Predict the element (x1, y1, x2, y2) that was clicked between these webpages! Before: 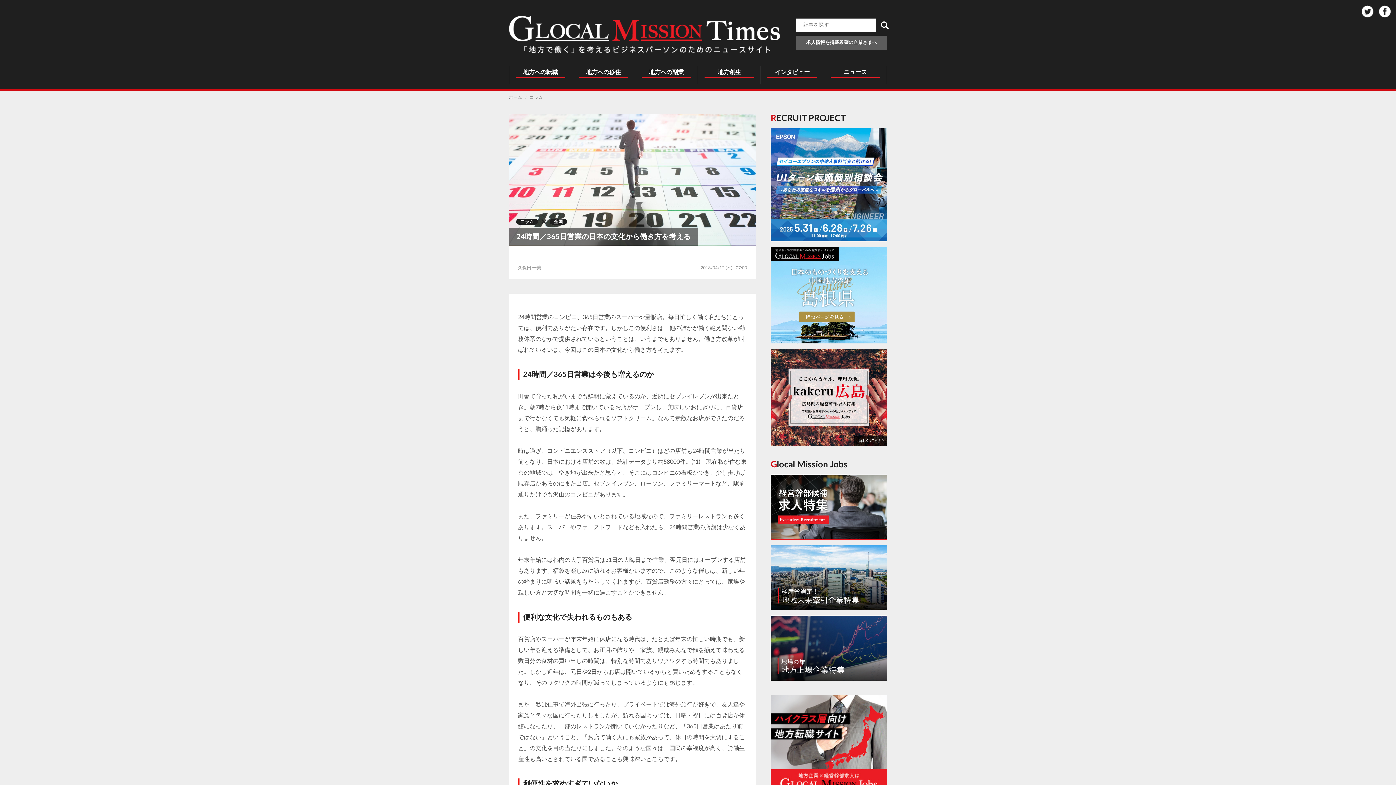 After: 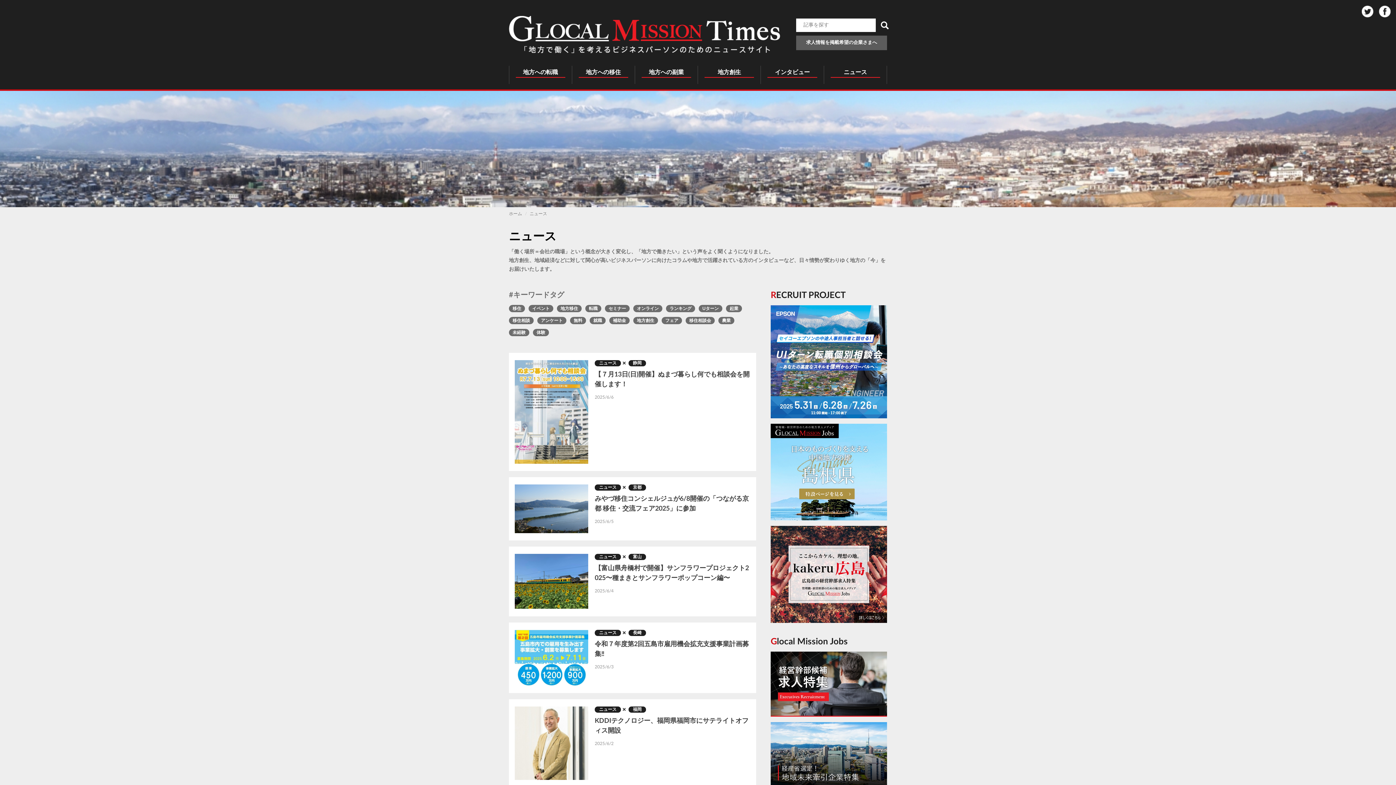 Action: bbox: (824, 65, 886, 83) label: ニュース